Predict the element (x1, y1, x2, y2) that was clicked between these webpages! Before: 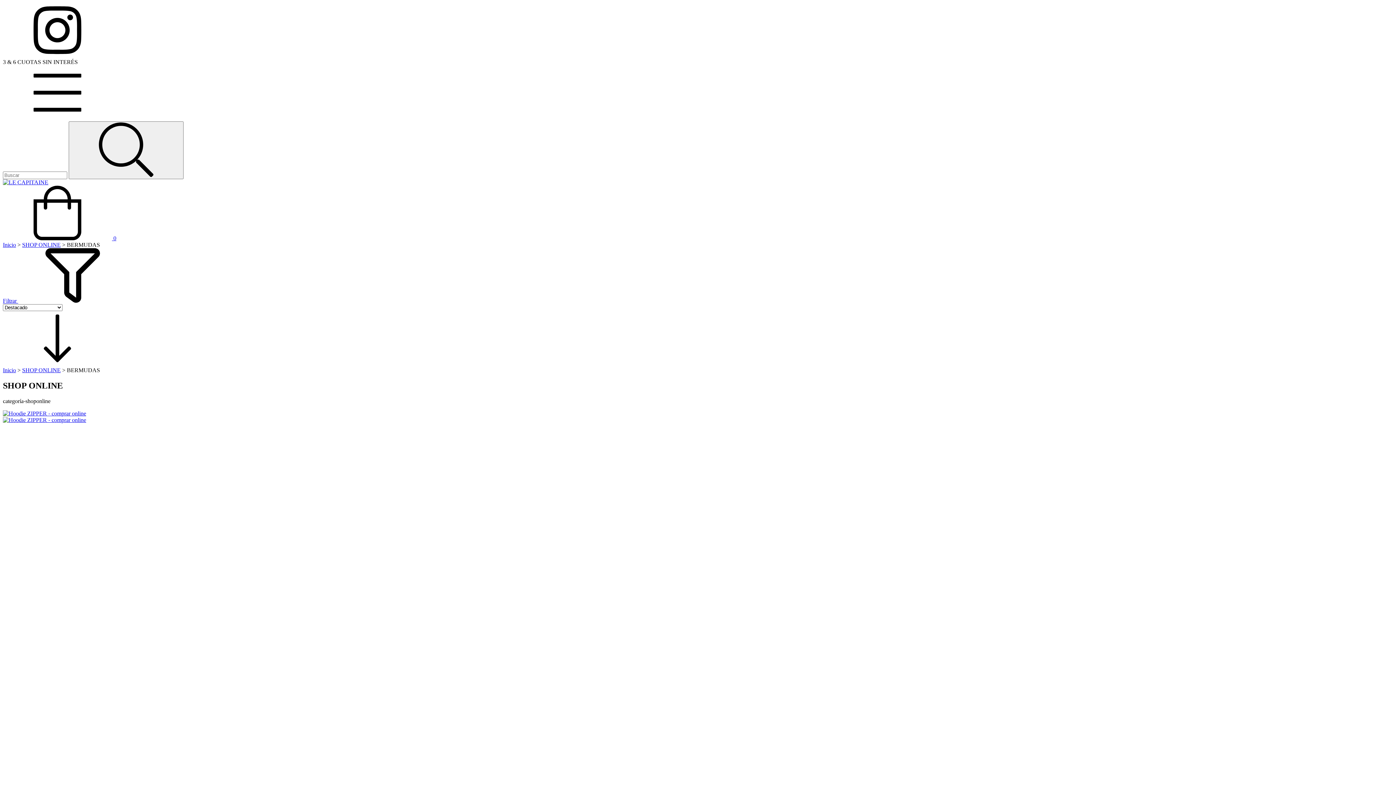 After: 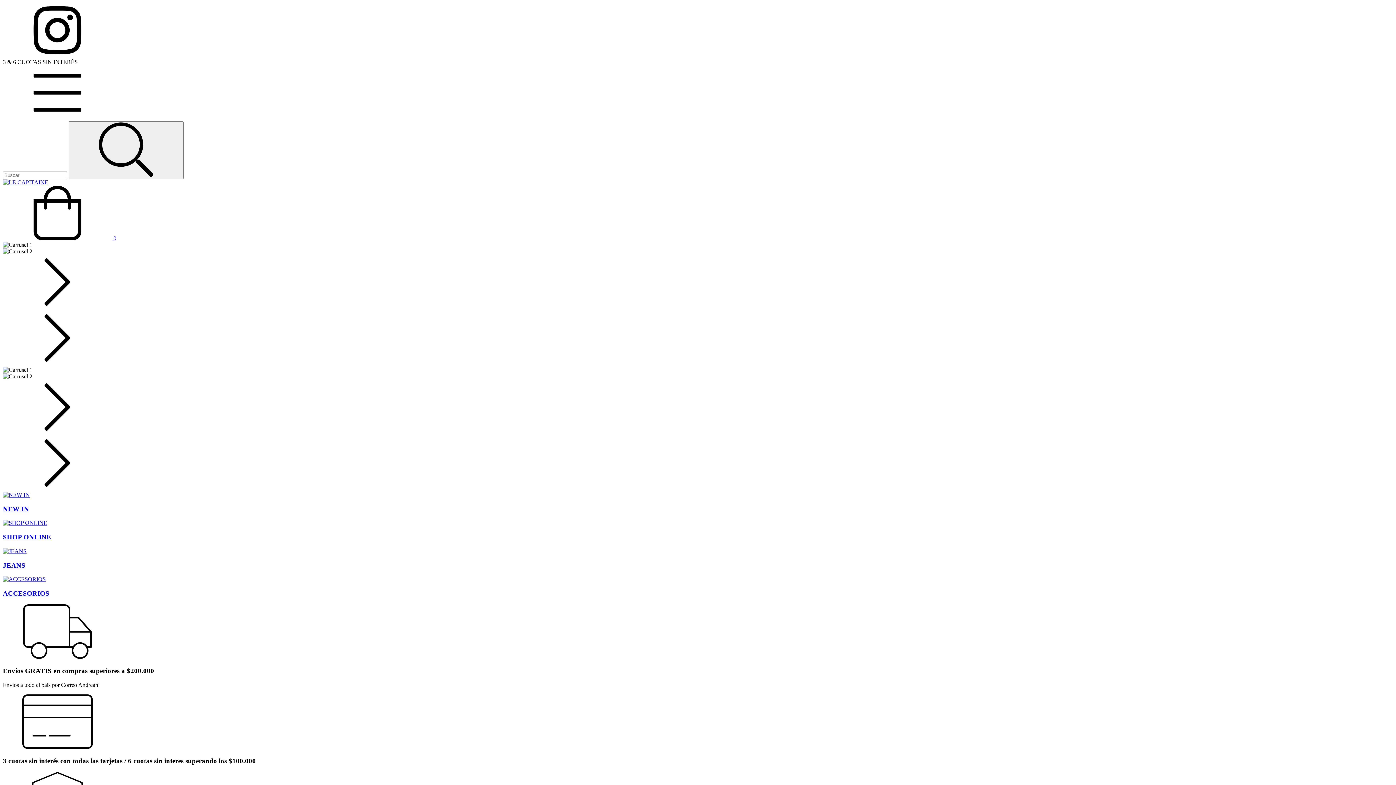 Action: bbox: (2, 179, 48, 185)